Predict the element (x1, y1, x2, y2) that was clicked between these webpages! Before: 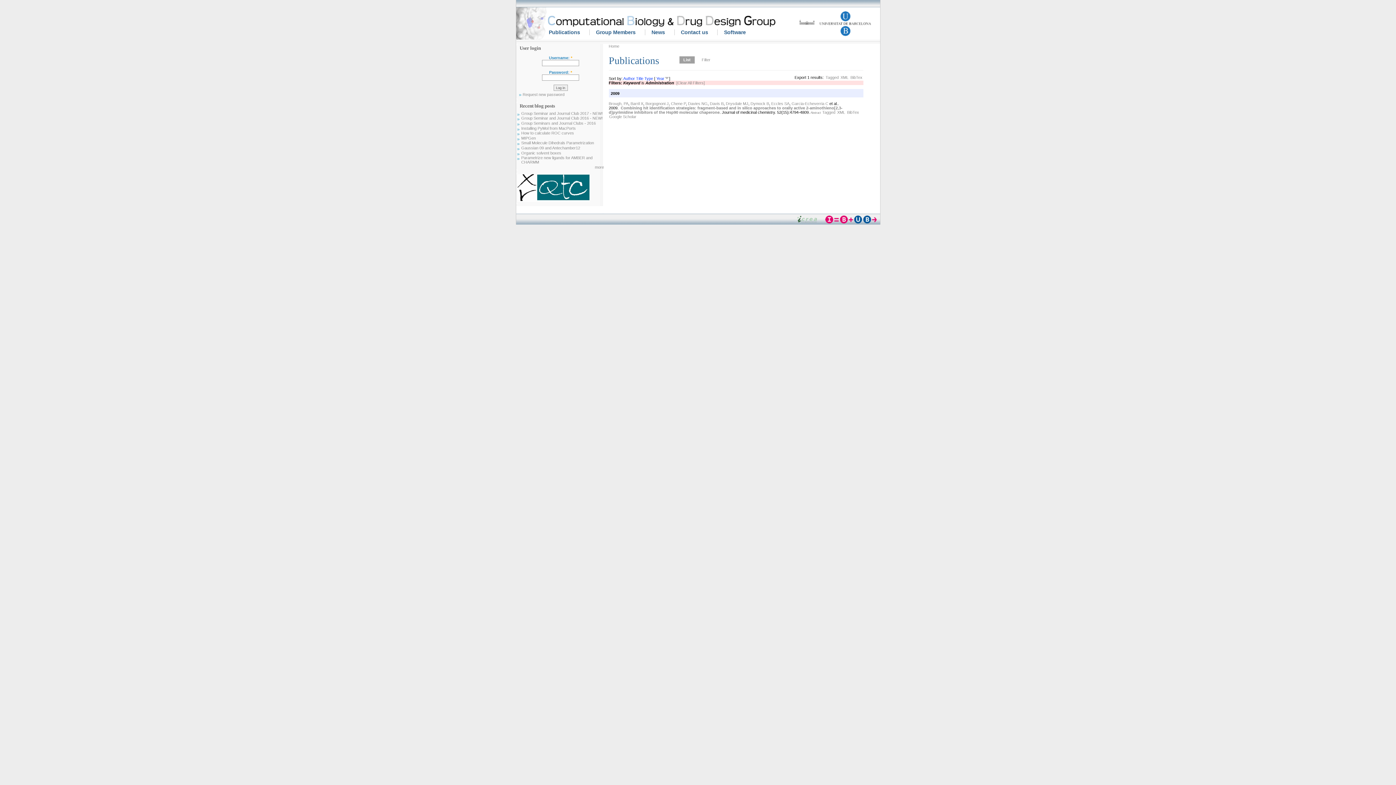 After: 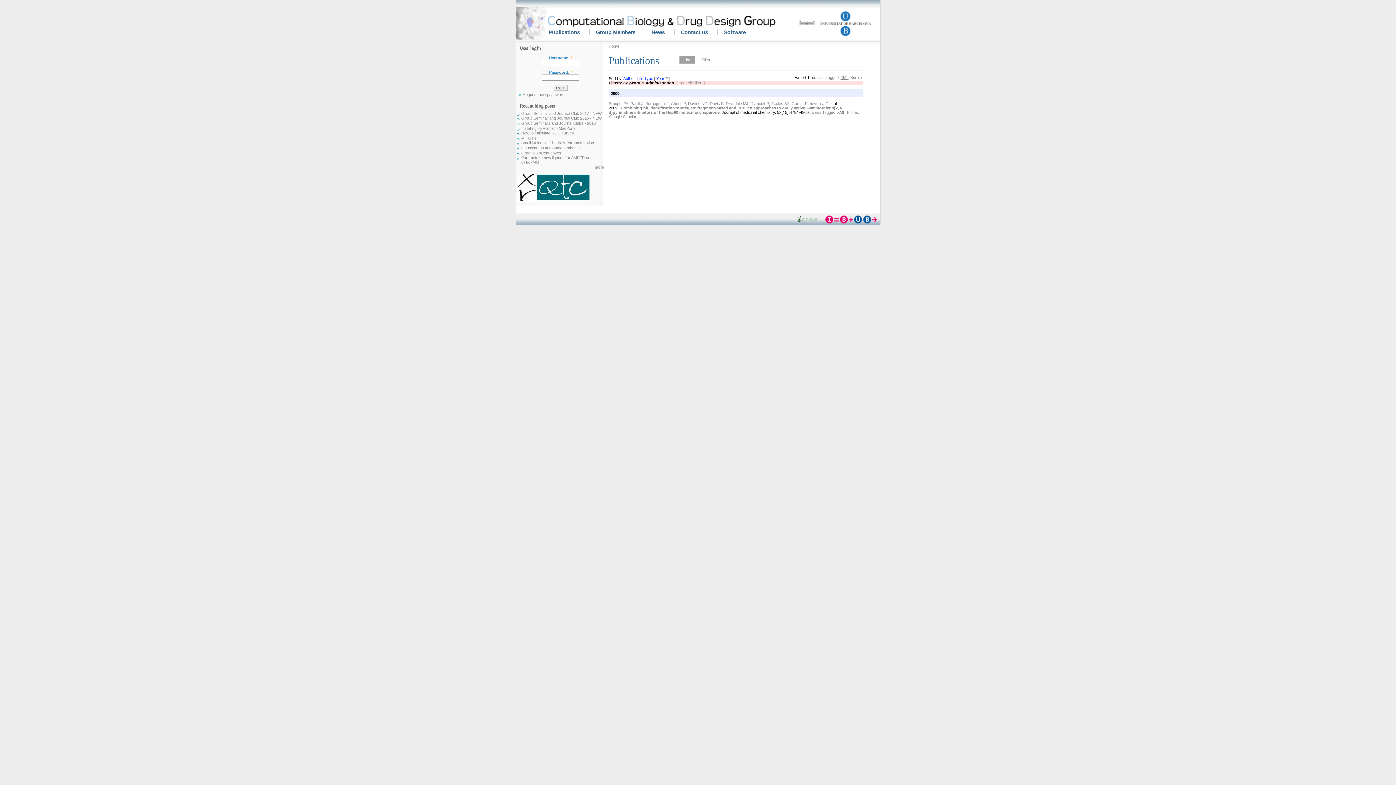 Action: bbox: (840, 75, 848, 79) label: XML